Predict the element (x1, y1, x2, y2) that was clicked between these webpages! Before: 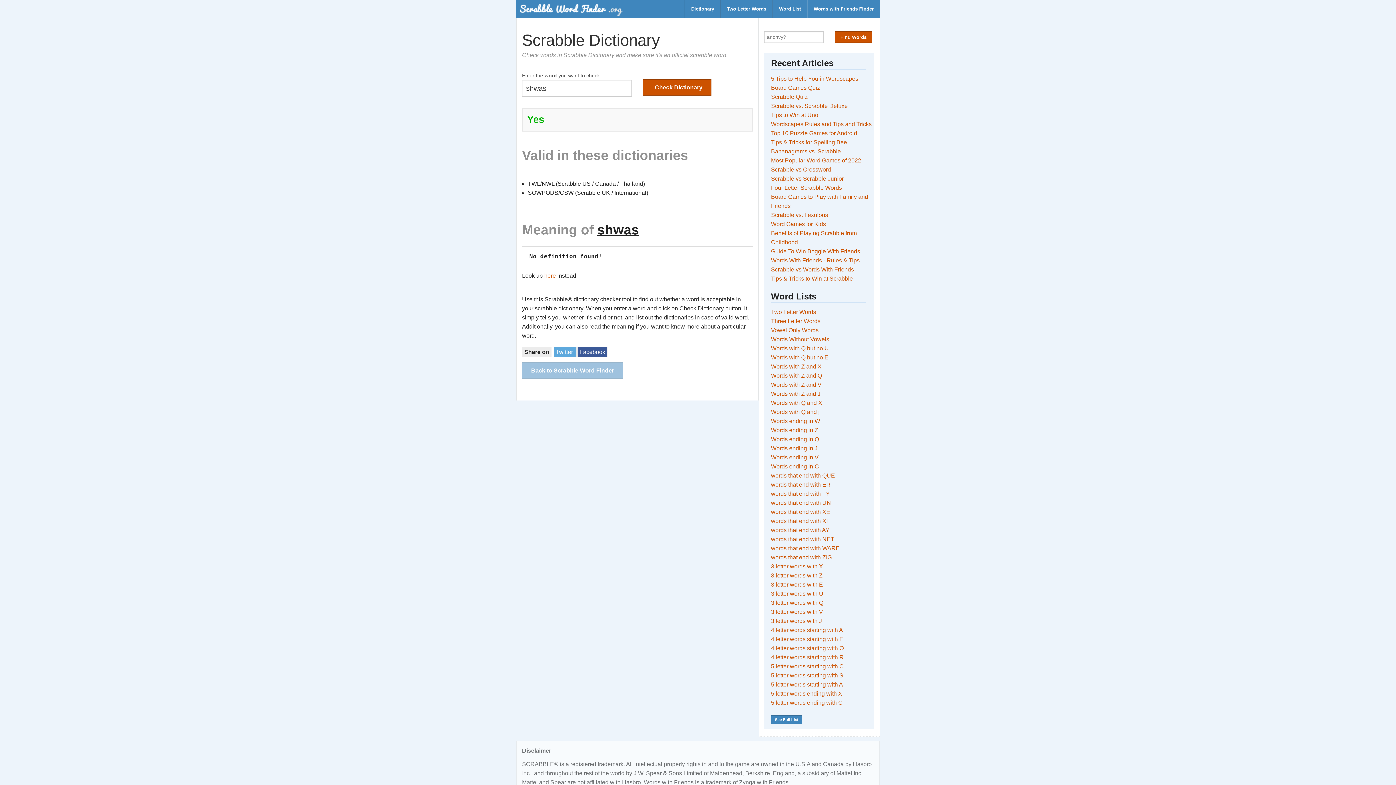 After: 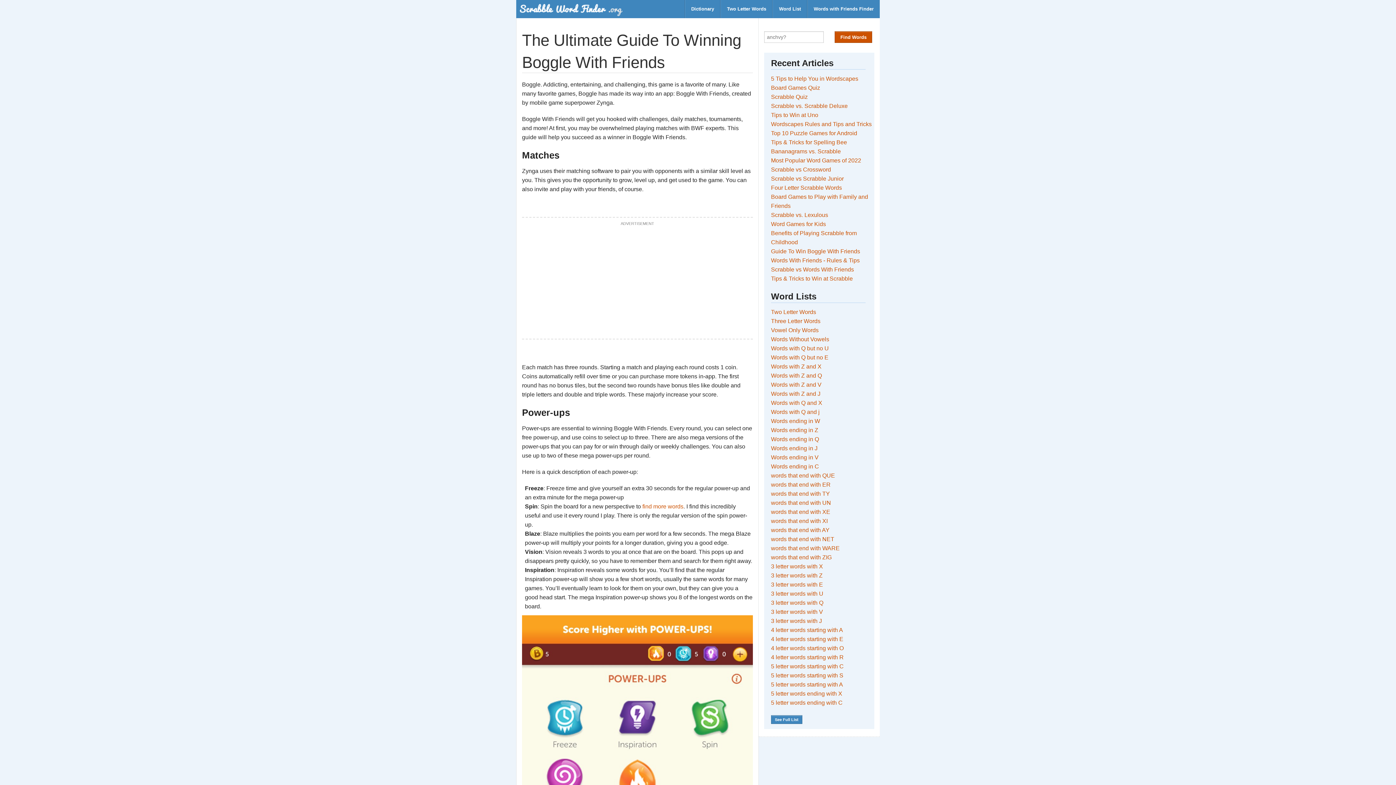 Action: label: Guide To Win Boggle With Friends bbox: (771, 248, 860, 254)